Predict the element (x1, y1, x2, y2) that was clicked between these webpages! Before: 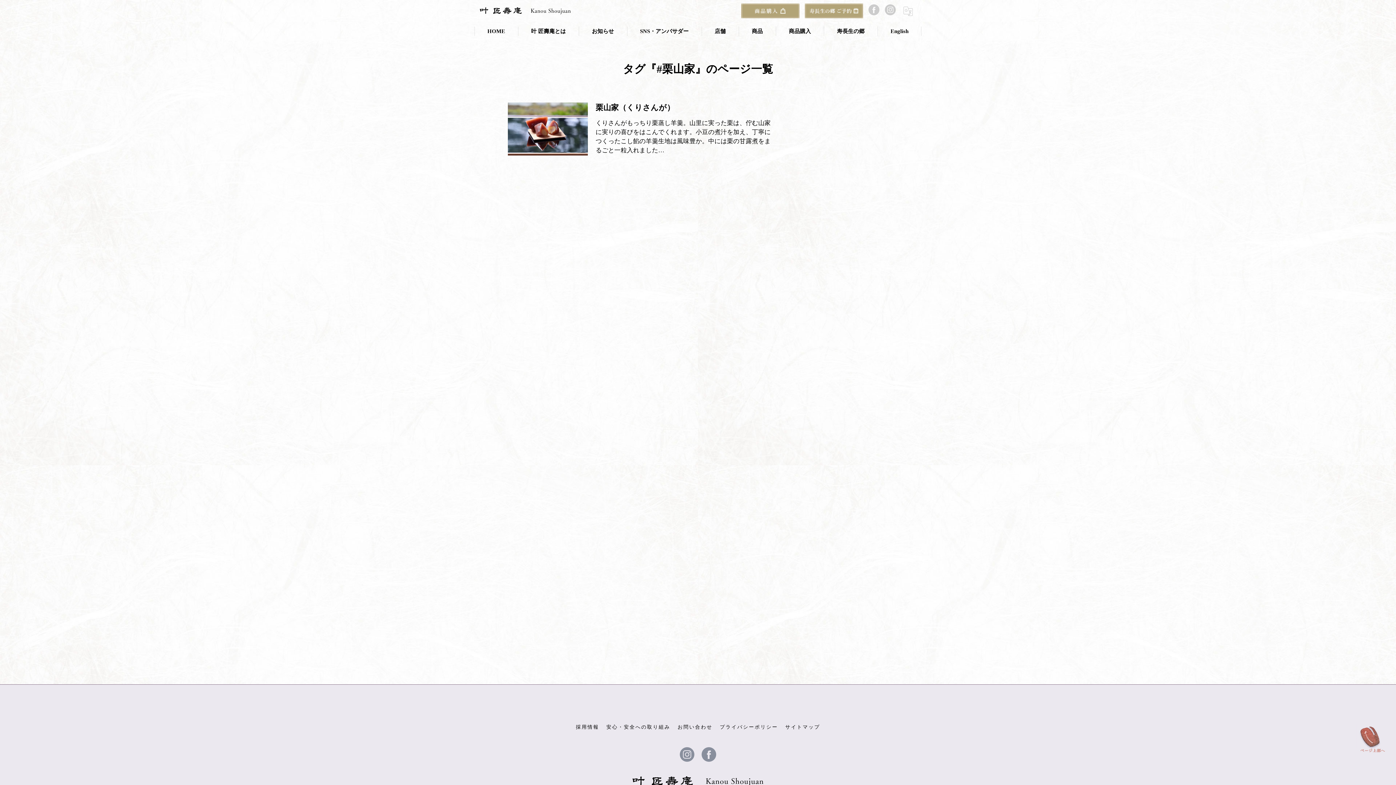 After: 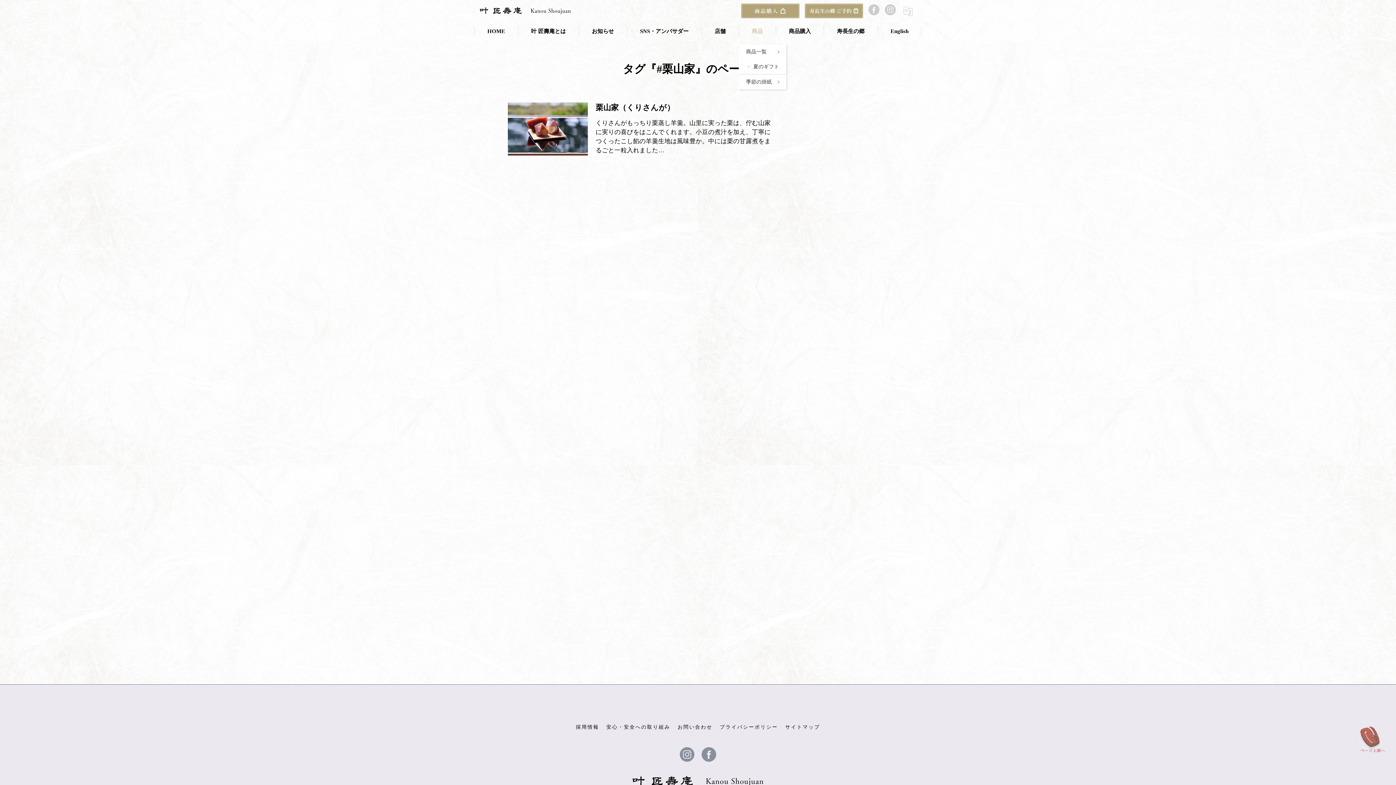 Action: label: 商品 bbox: (738, 21, 776, 40)